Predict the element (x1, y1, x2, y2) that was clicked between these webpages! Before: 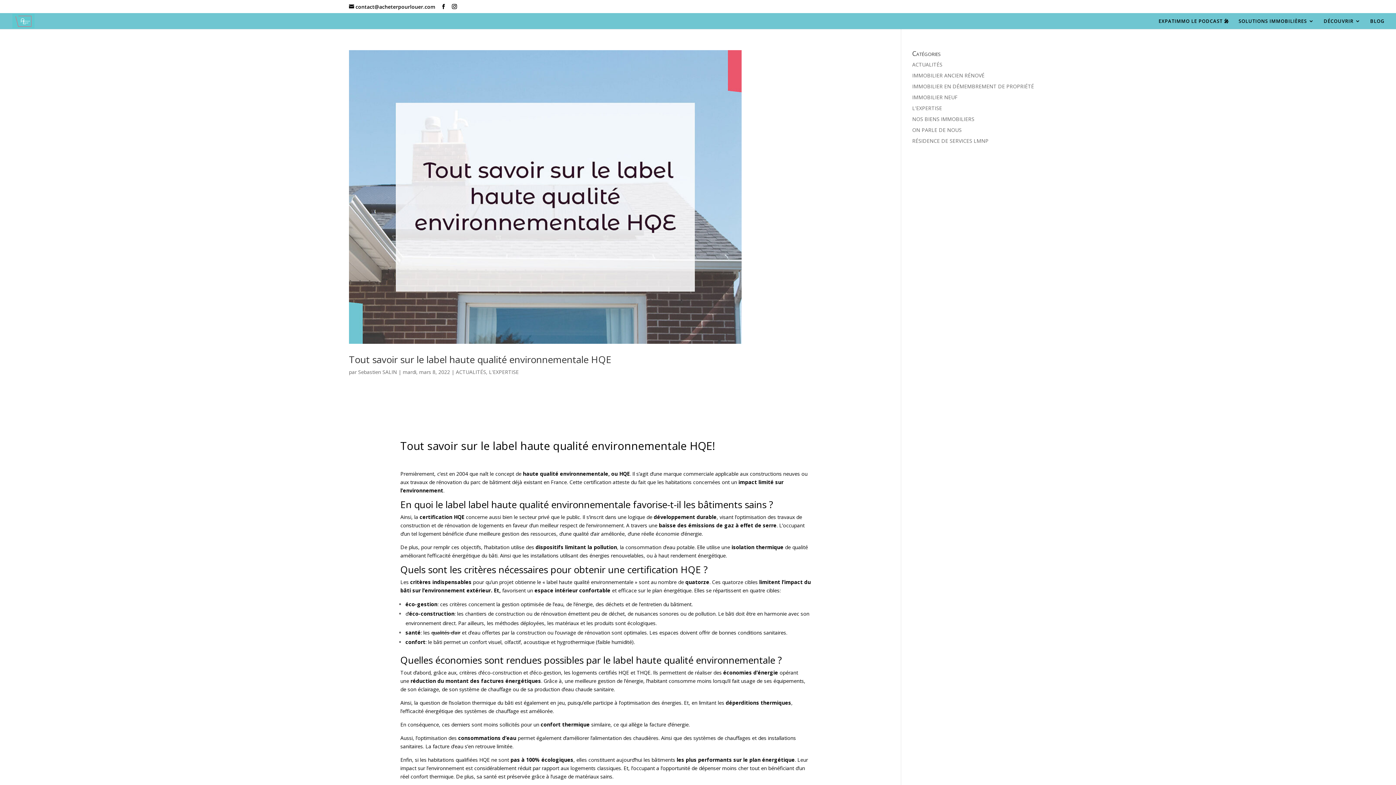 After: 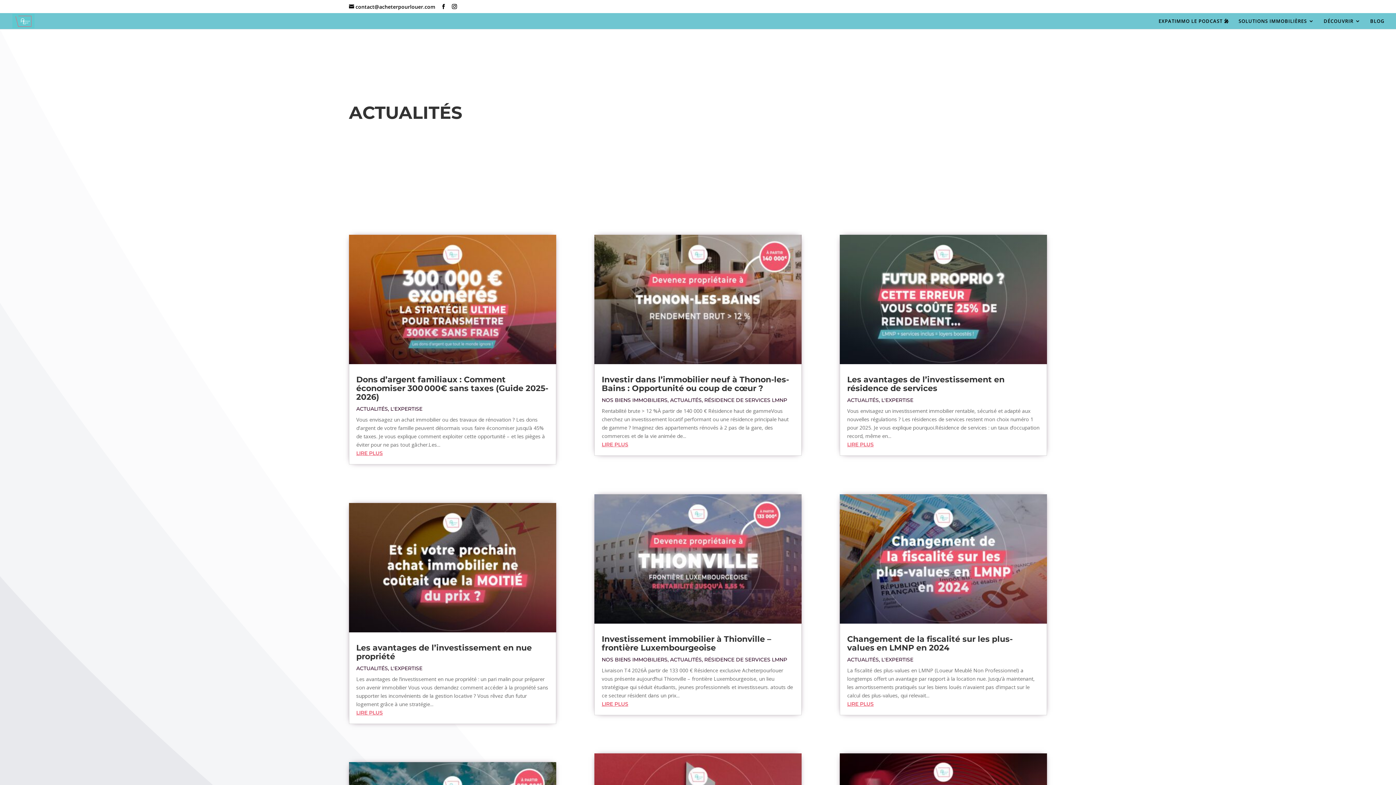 Action: label: ACTUALITÉS bbox: (456, 368, 486, 375)